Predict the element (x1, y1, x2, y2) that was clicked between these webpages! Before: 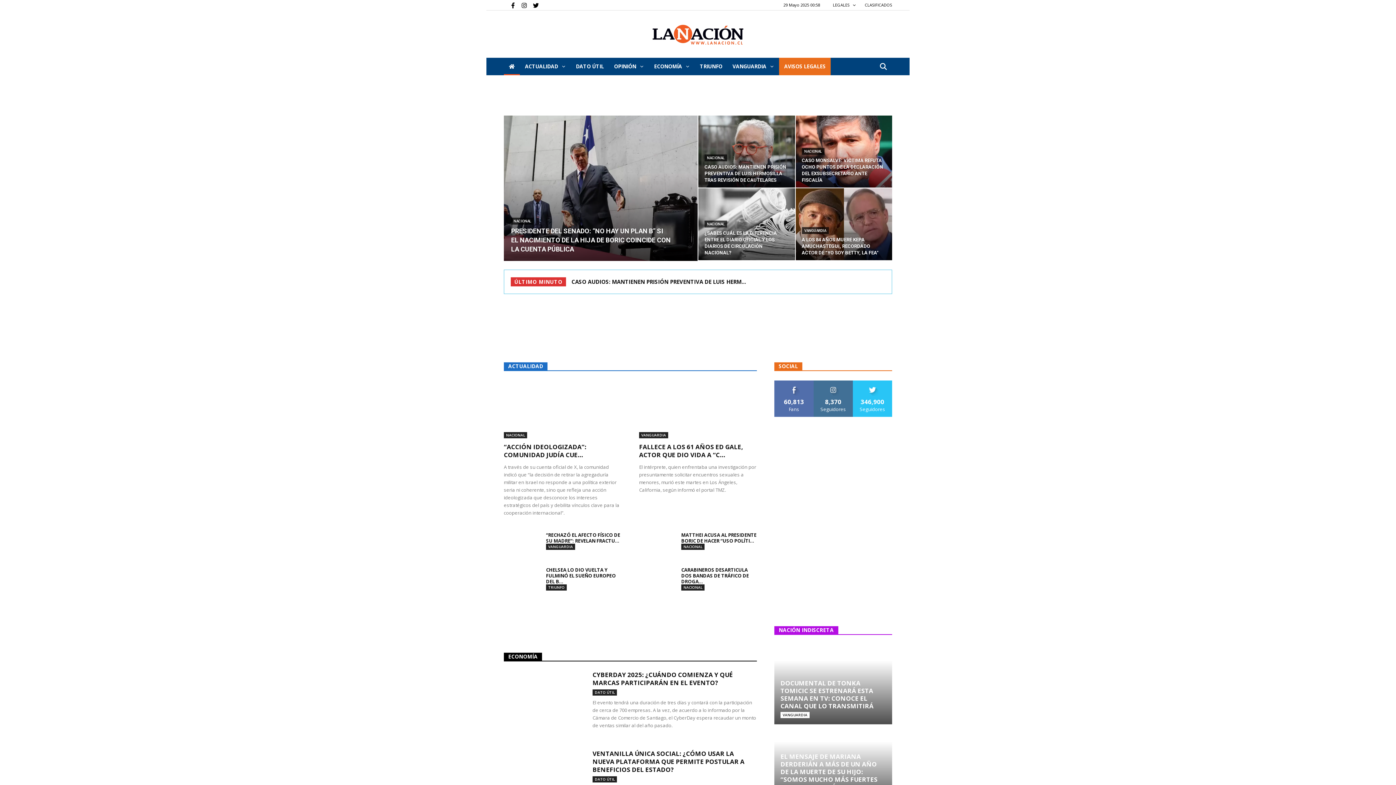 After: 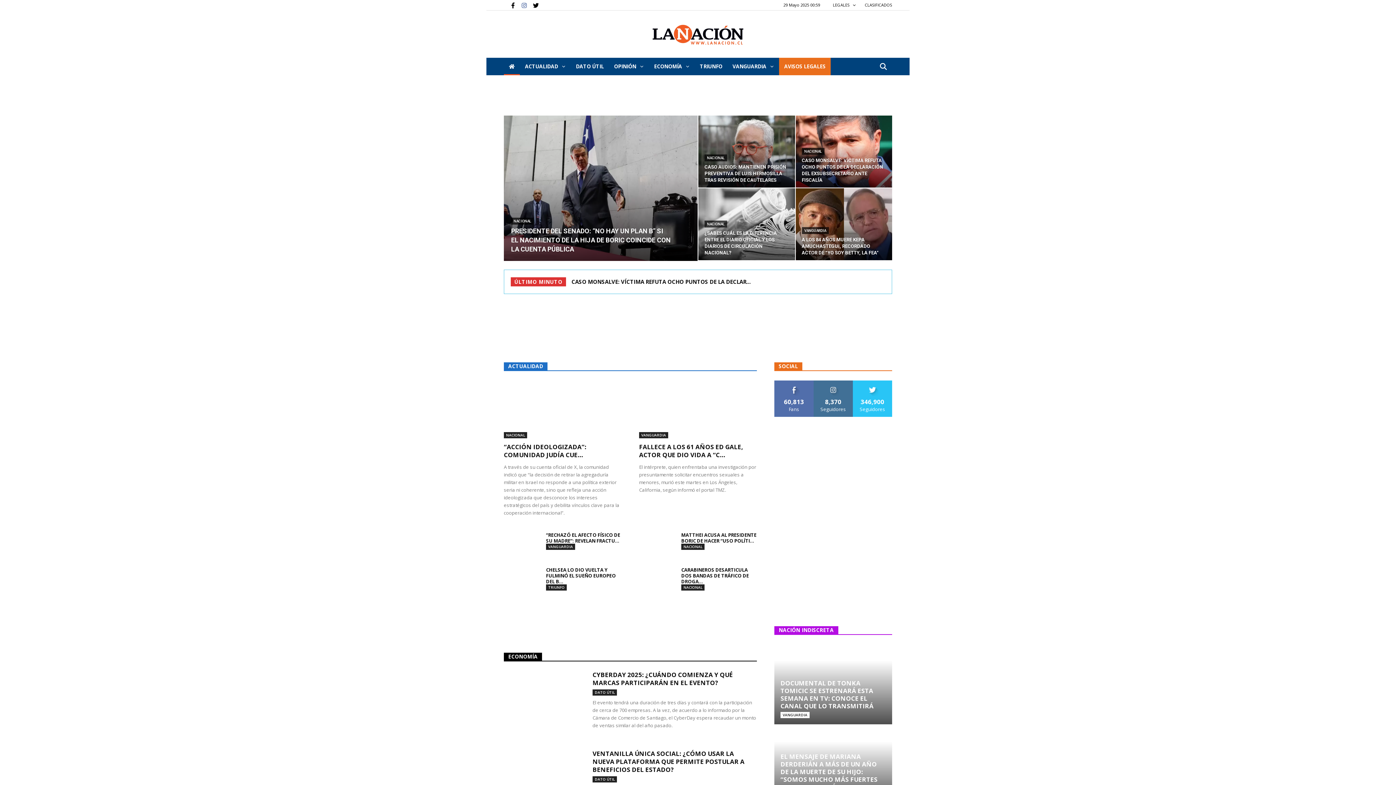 Action: bbox: (516, 0, 526, 10)